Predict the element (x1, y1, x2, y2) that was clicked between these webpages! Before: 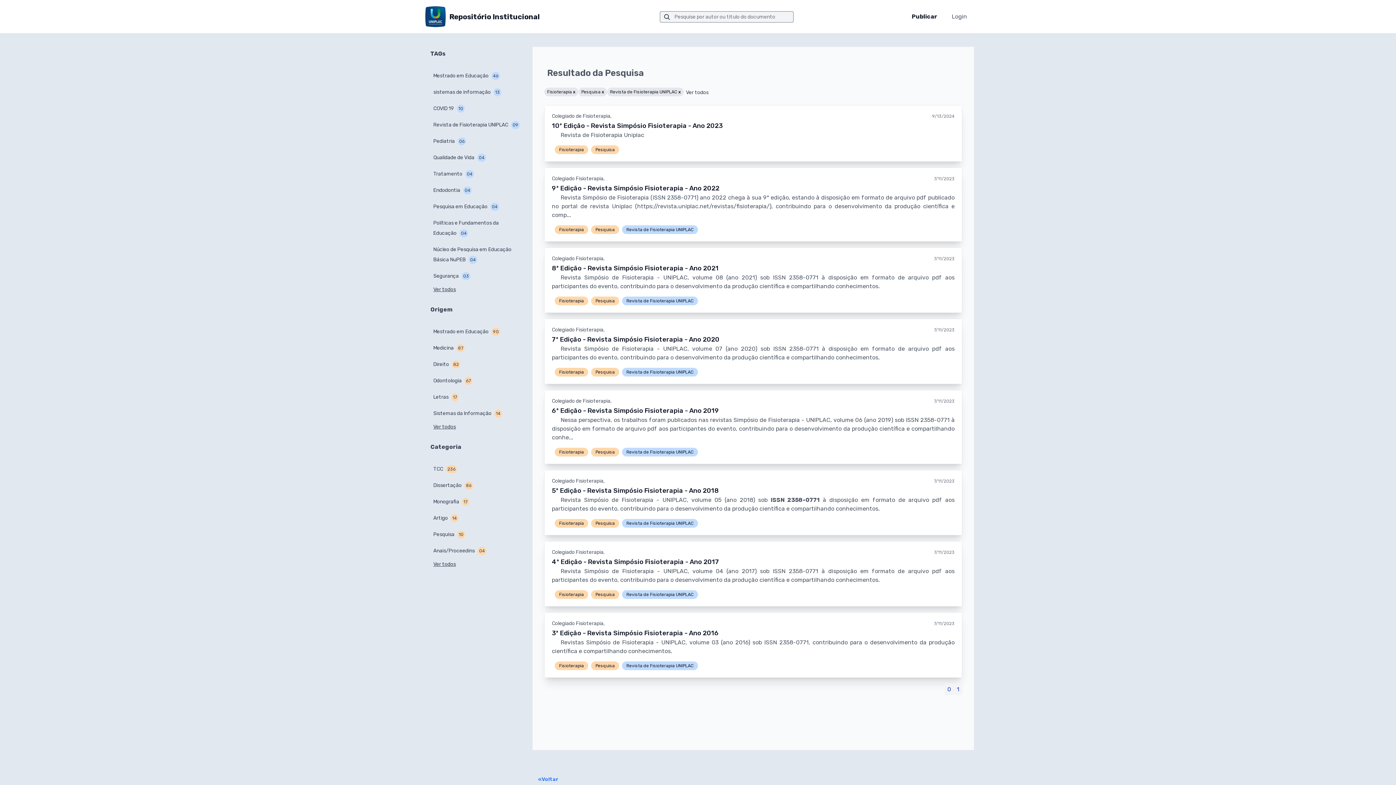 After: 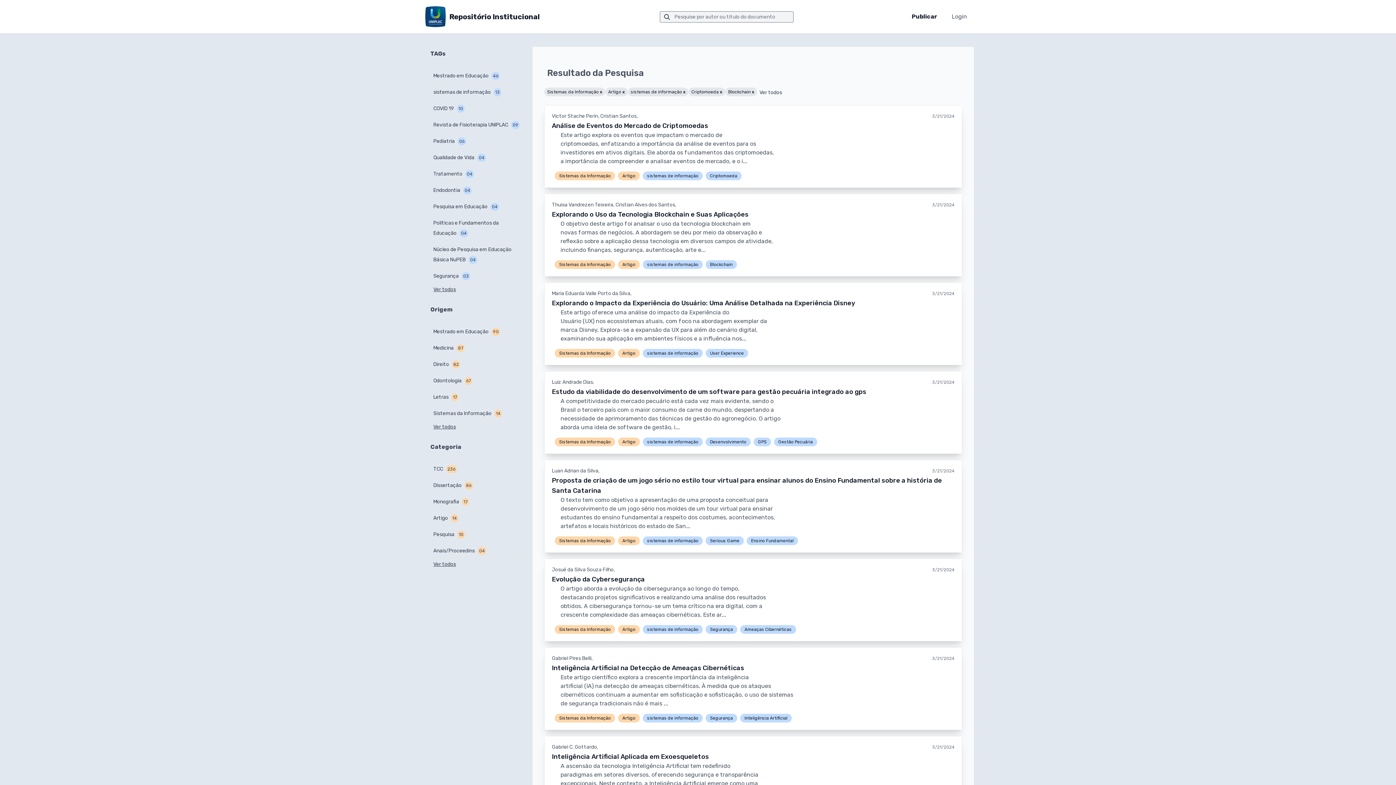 Action: bbox: (430, 86, 523, 96) label: sistemas de informação13